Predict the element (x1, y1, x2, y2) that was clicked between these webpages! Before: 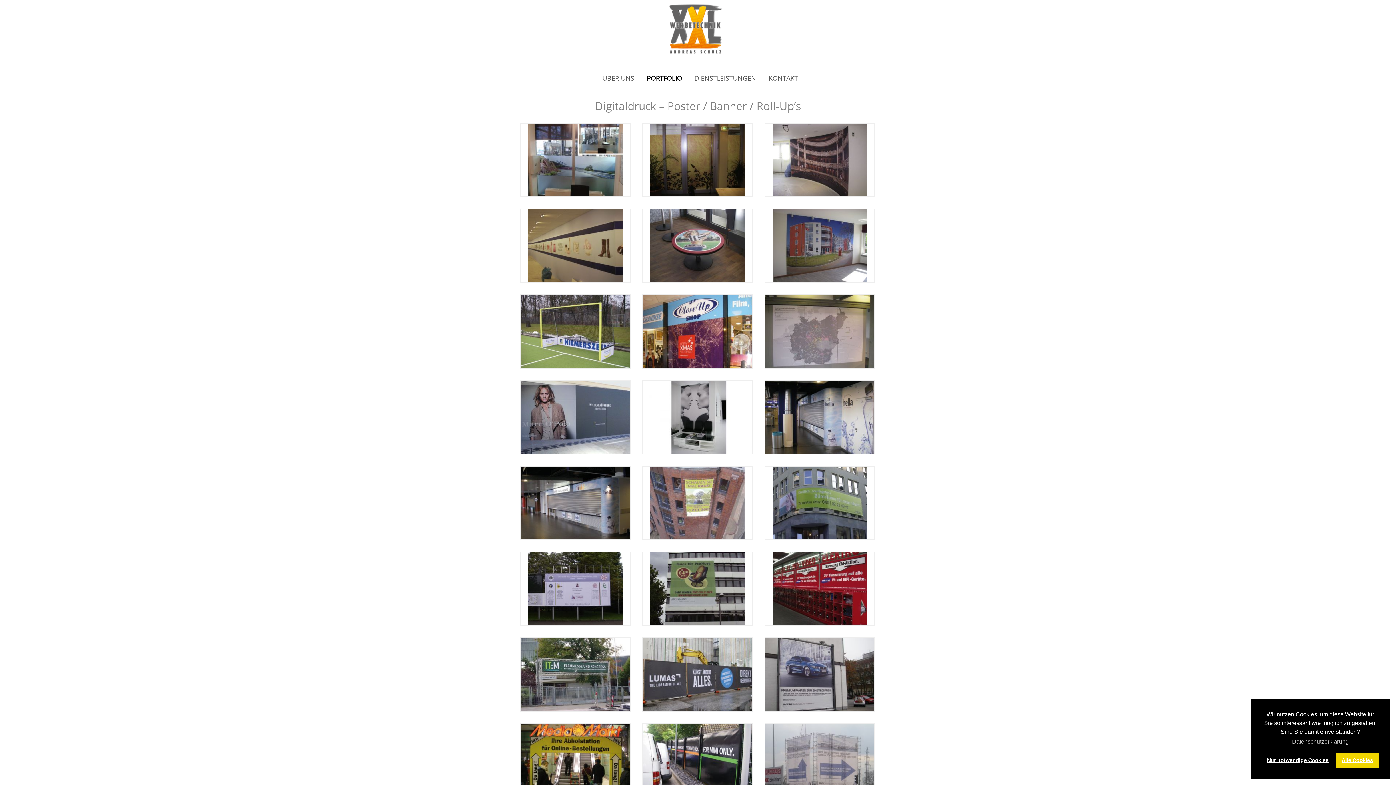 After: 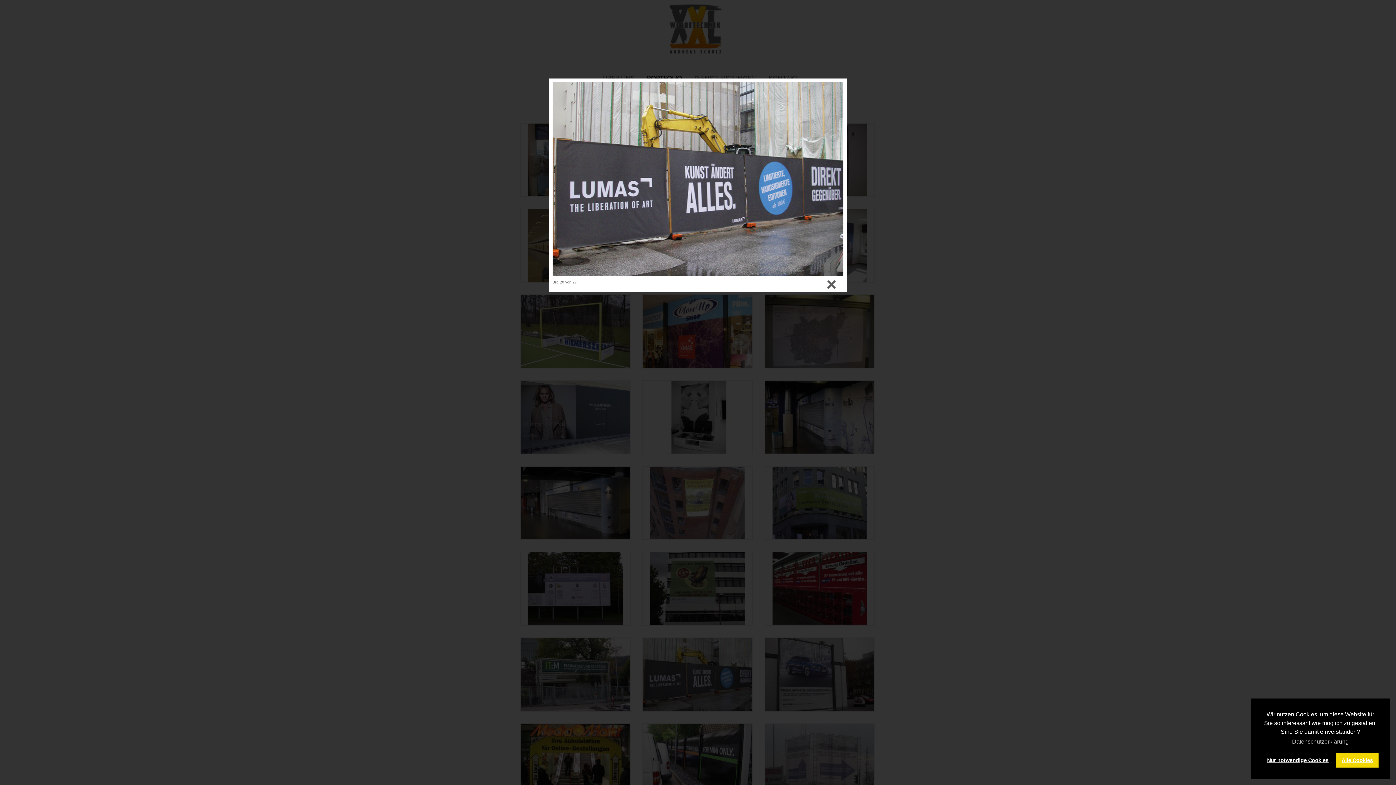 Action: bbox: (642, 637, 753, 712) label:  